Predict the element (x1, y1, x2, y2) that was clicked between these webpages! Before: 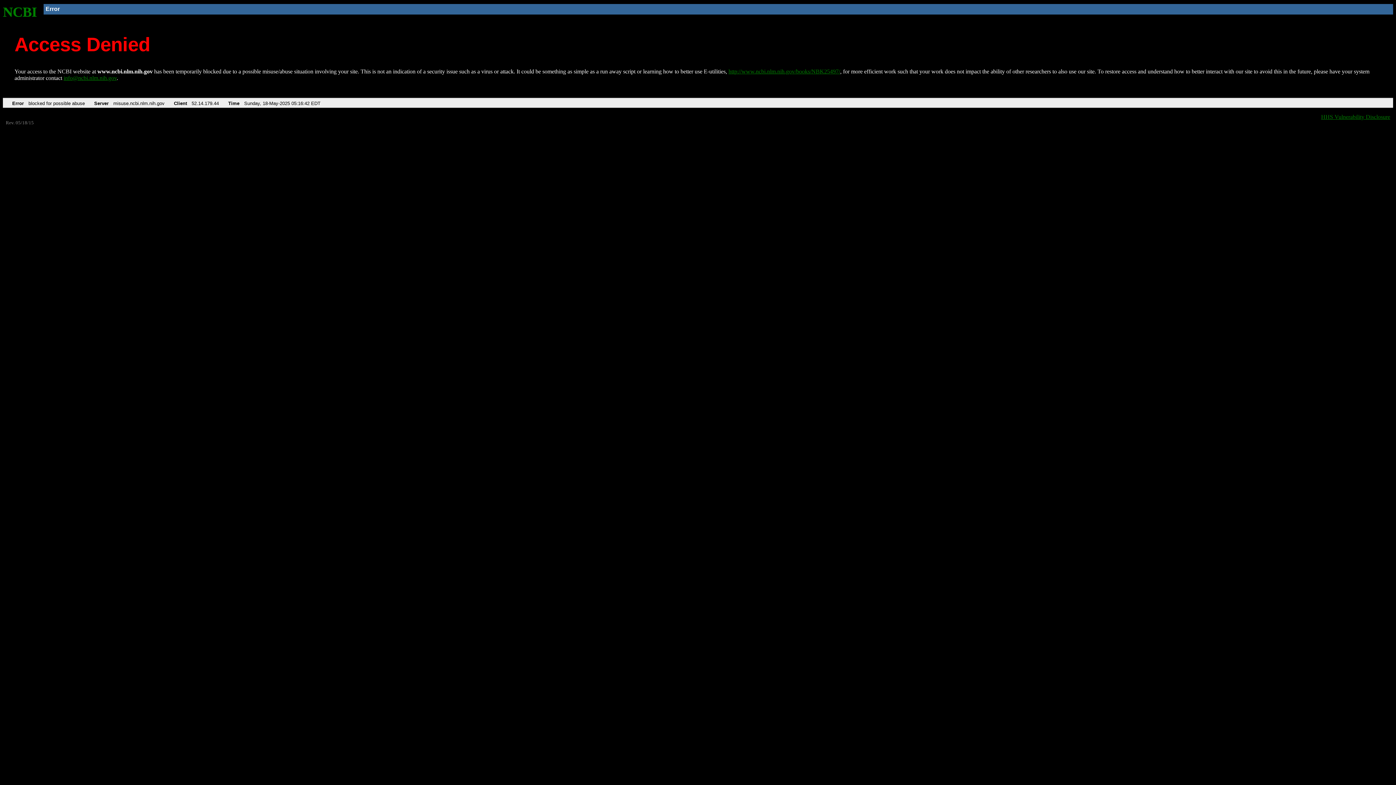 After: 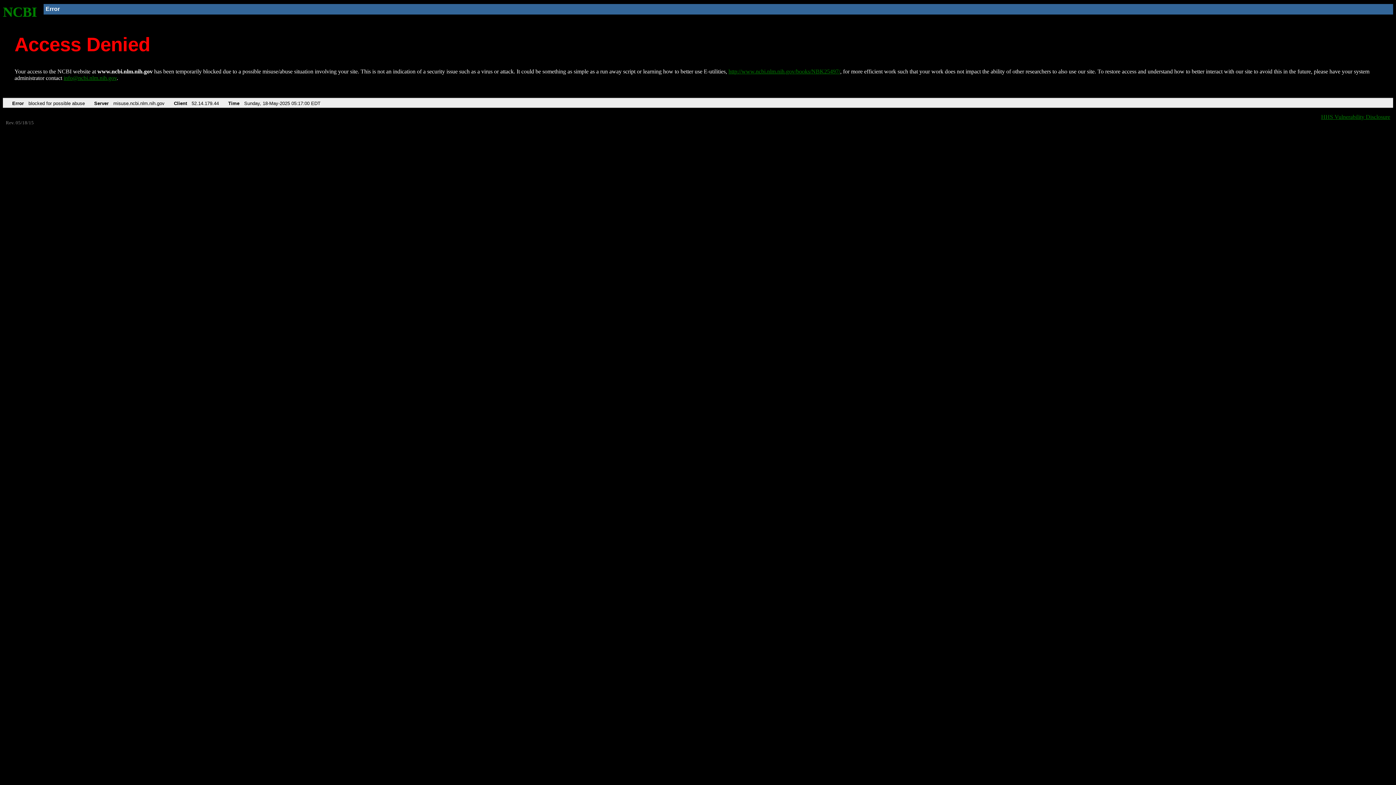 Action: label: http://www.ncbi.nlm.nih.gov/books/NBK25497/ bbox: (728, 68, 840, 74)